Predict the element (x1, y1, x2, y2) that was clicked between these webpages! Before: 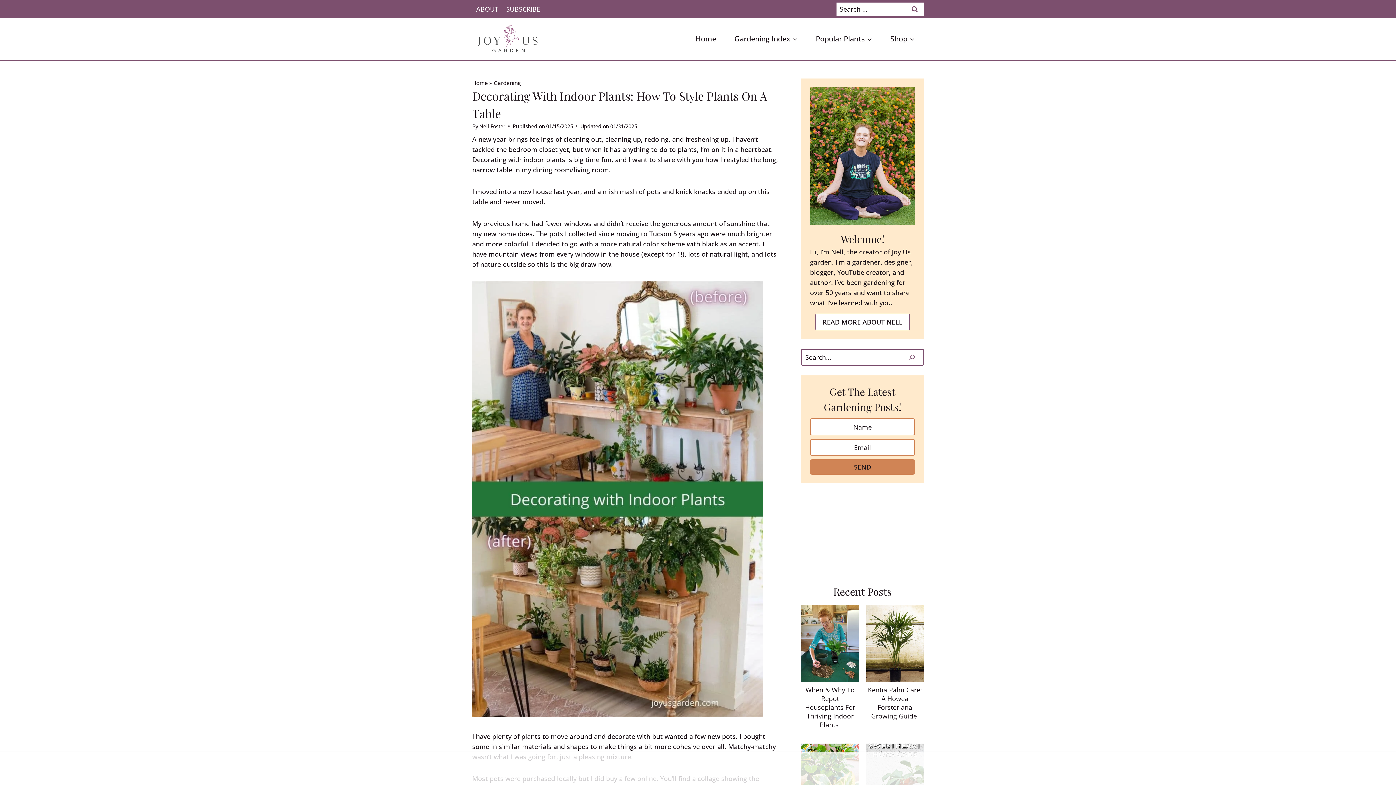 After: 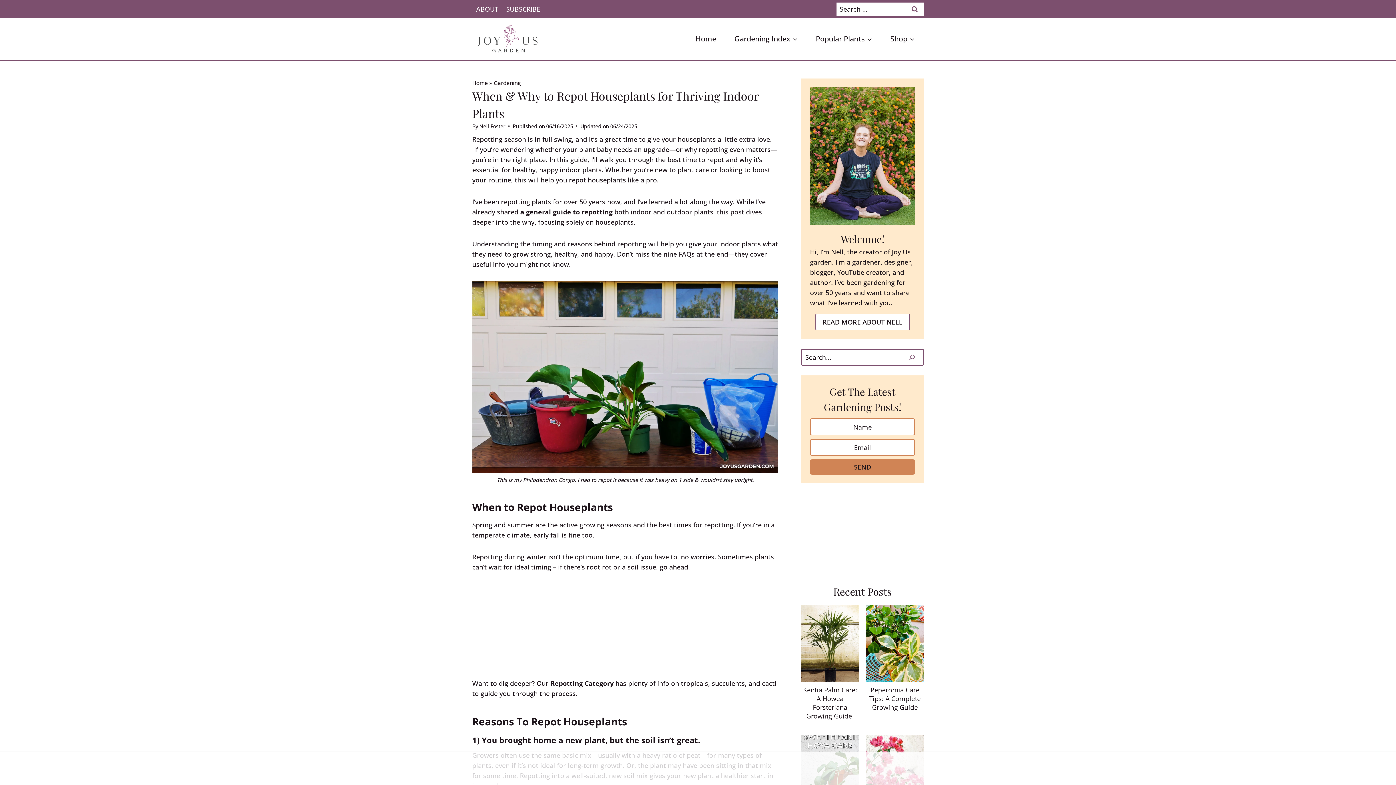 Action: label: When & Why To Repot Houseplants For Thriving Indoor Plants  bbox: (801, 685, 859, 729)